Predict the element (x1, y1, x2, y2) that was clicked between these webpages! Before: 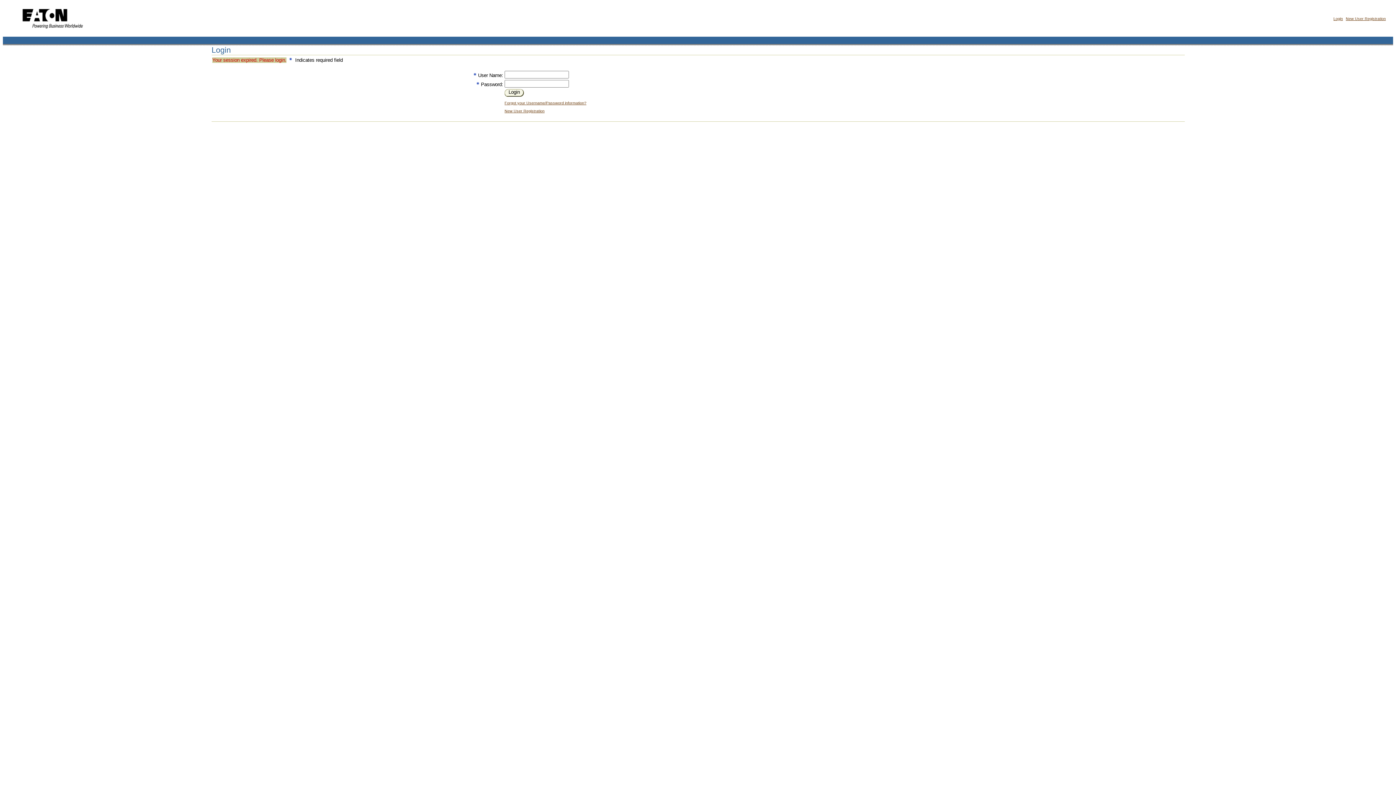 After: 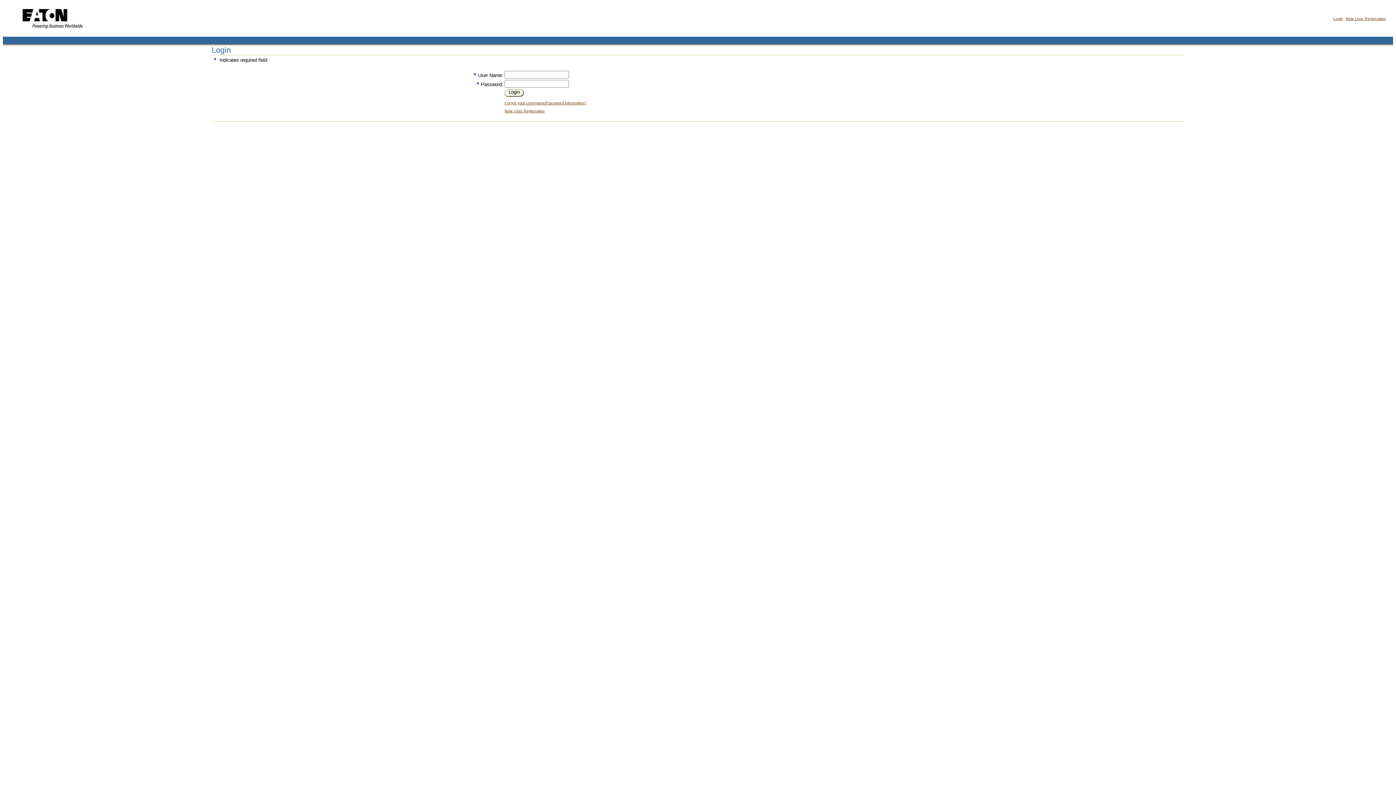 Action: label: Login bbox: (1333, 16, 1343, 20)